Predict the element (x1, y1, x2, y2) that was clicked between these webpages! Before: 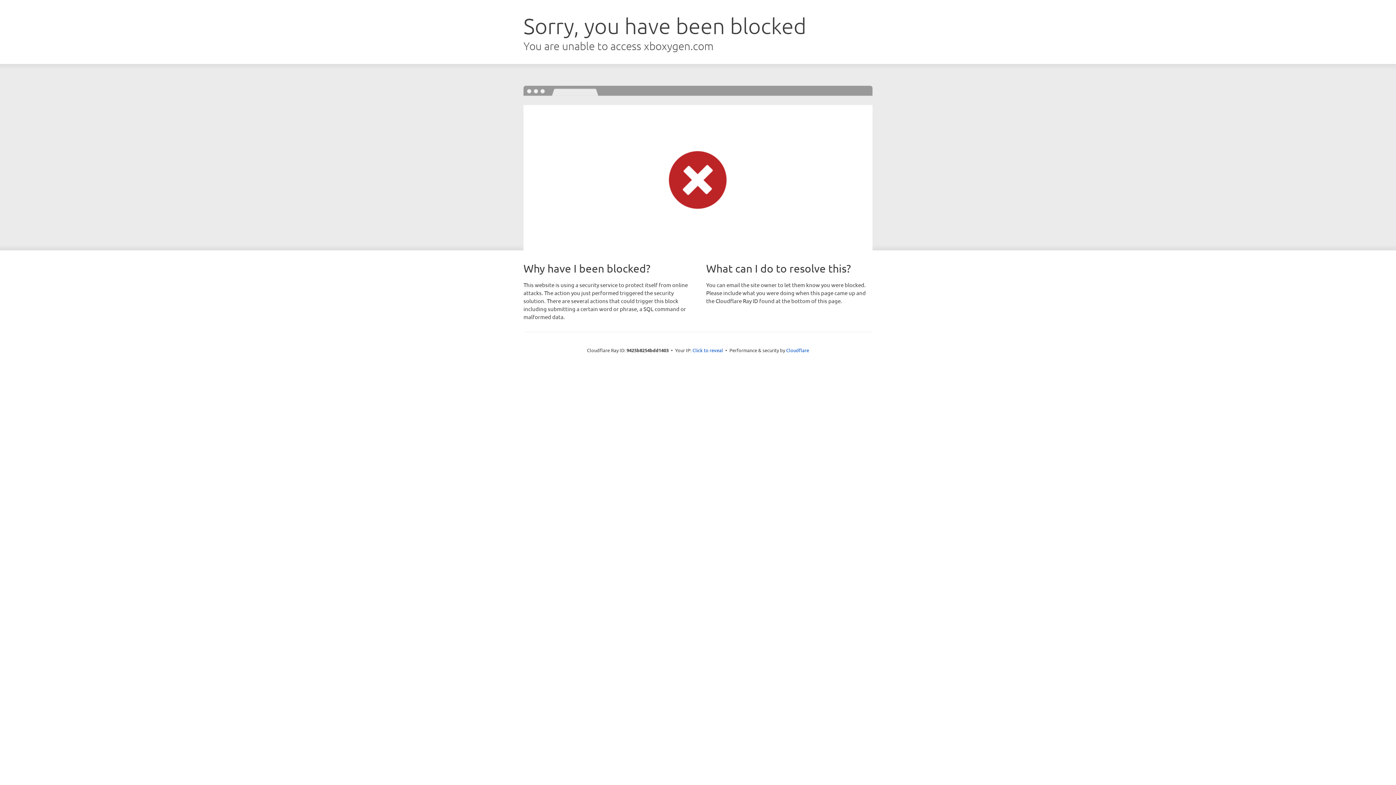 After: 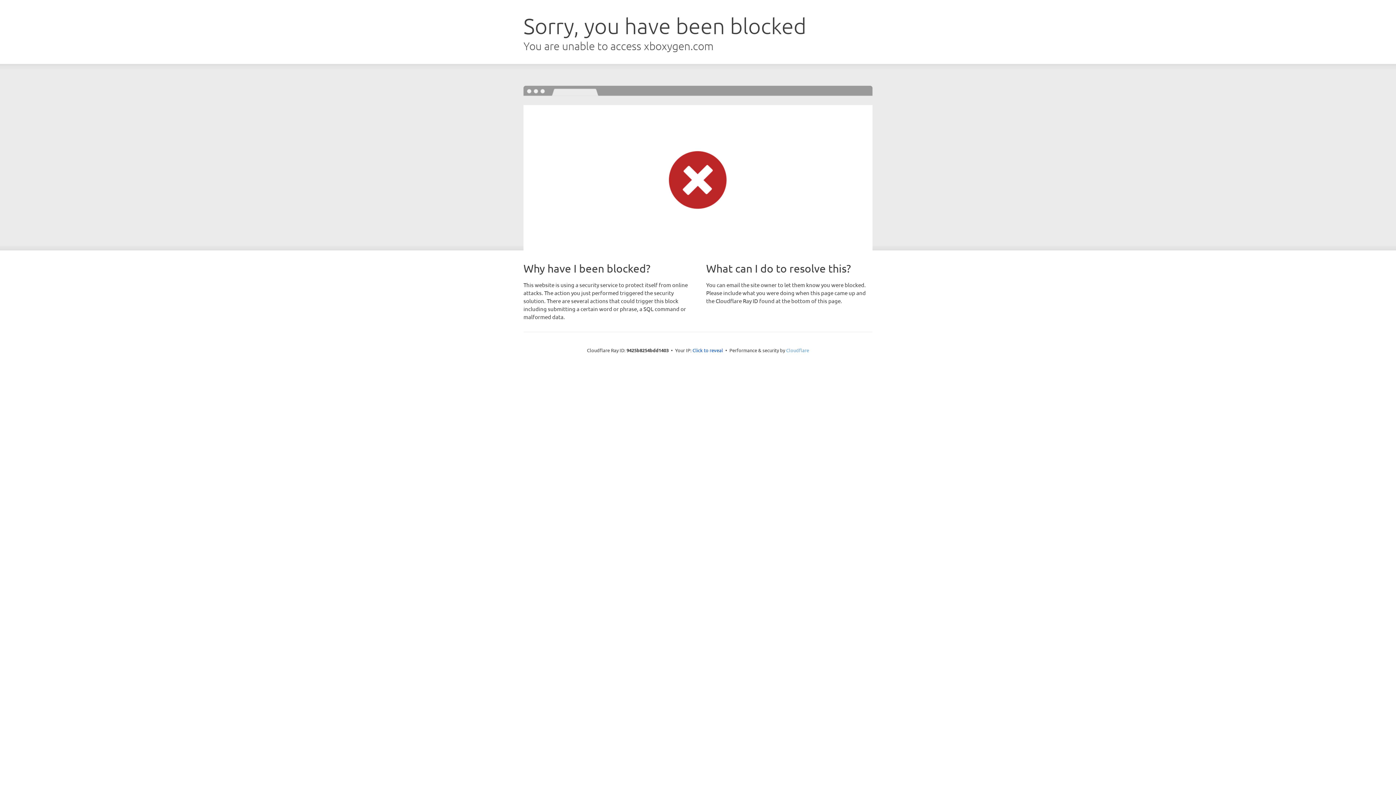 Action: bbox: (786, 347, 809, 353) label: Cloudflare